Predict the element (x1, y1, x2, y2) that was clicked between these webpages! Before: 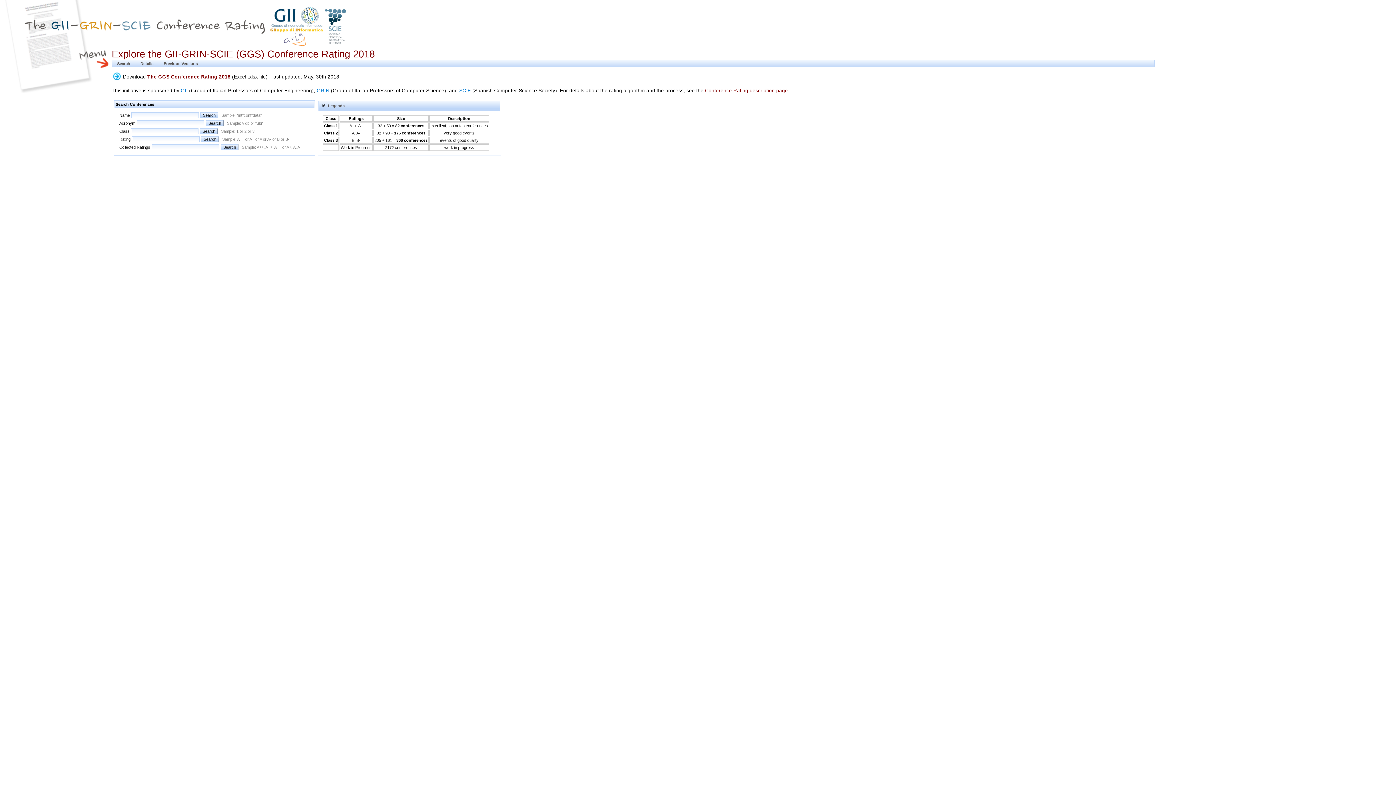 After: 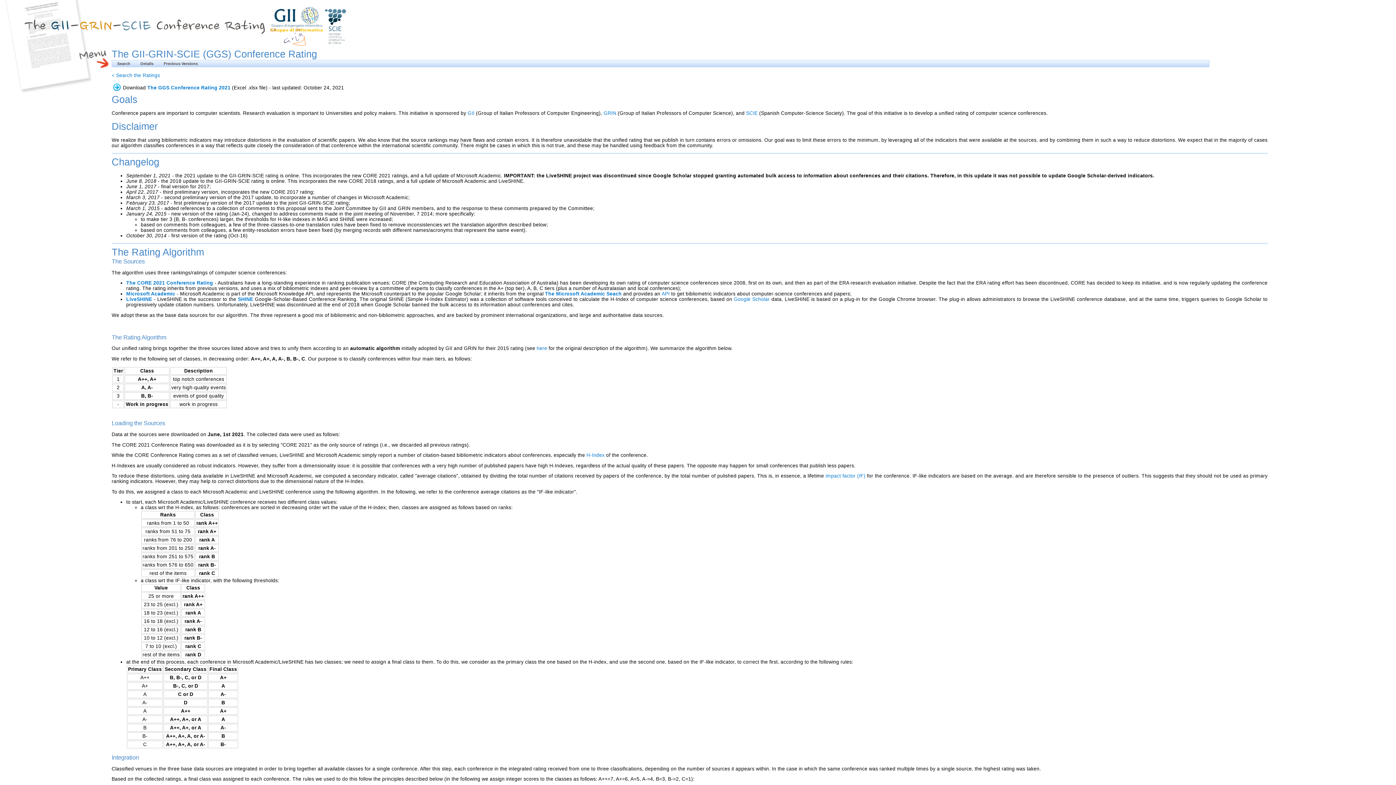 Action: label: Conference Rating description page bbox: (705, 87, 788, 93)